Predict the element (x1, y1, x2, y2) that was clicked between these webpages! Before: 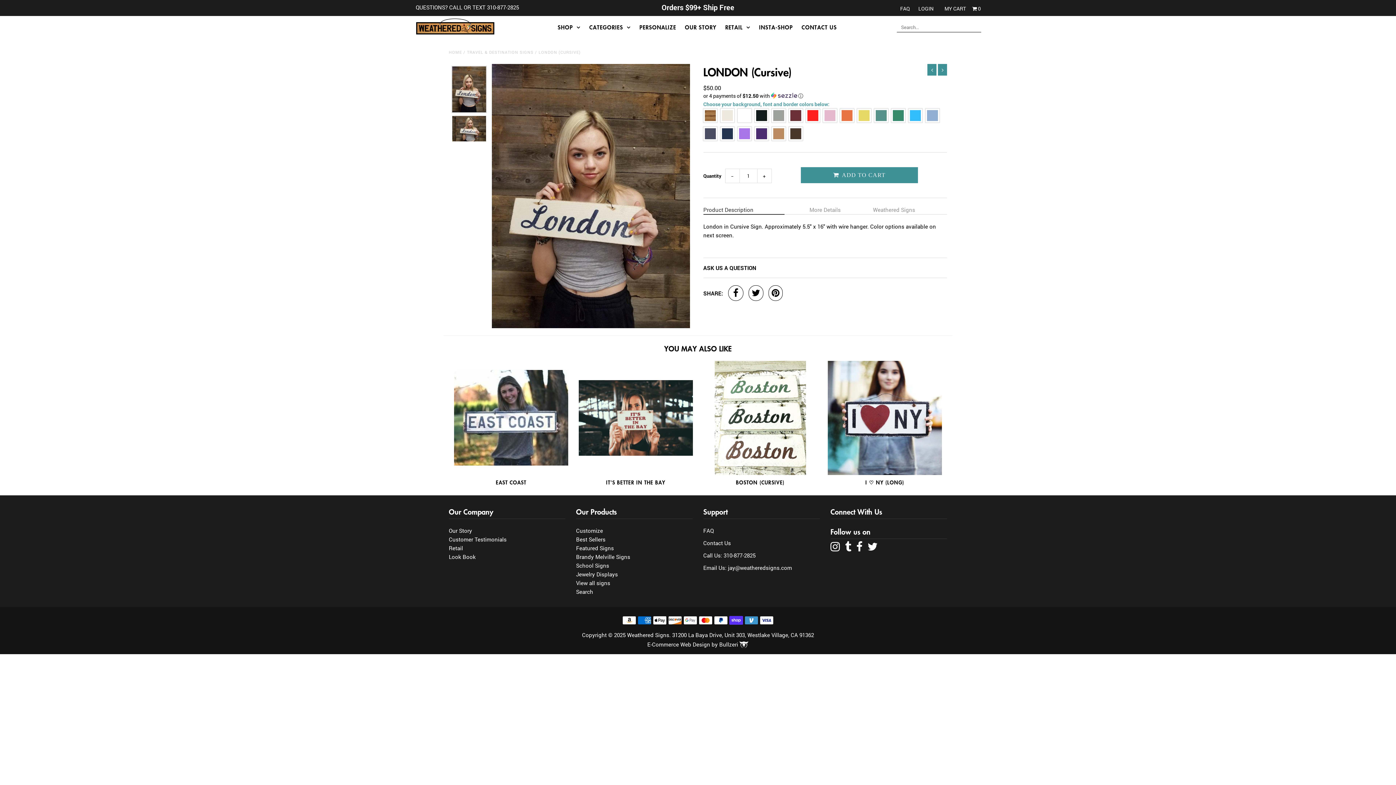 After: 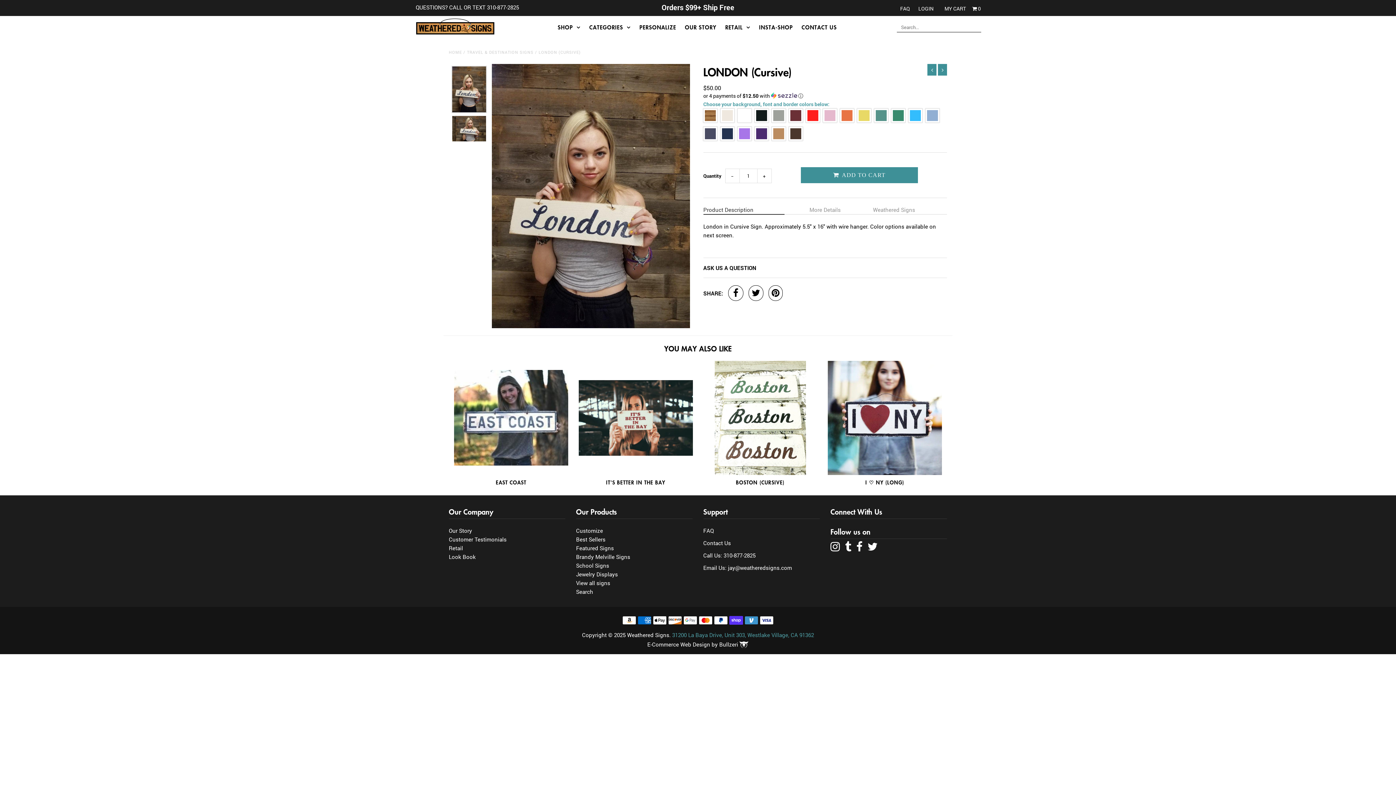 Action: bbox: (672, 631, 814, 638) label: 31200 La Baya Drive, Unit 303, Westlake Village, CA 91362